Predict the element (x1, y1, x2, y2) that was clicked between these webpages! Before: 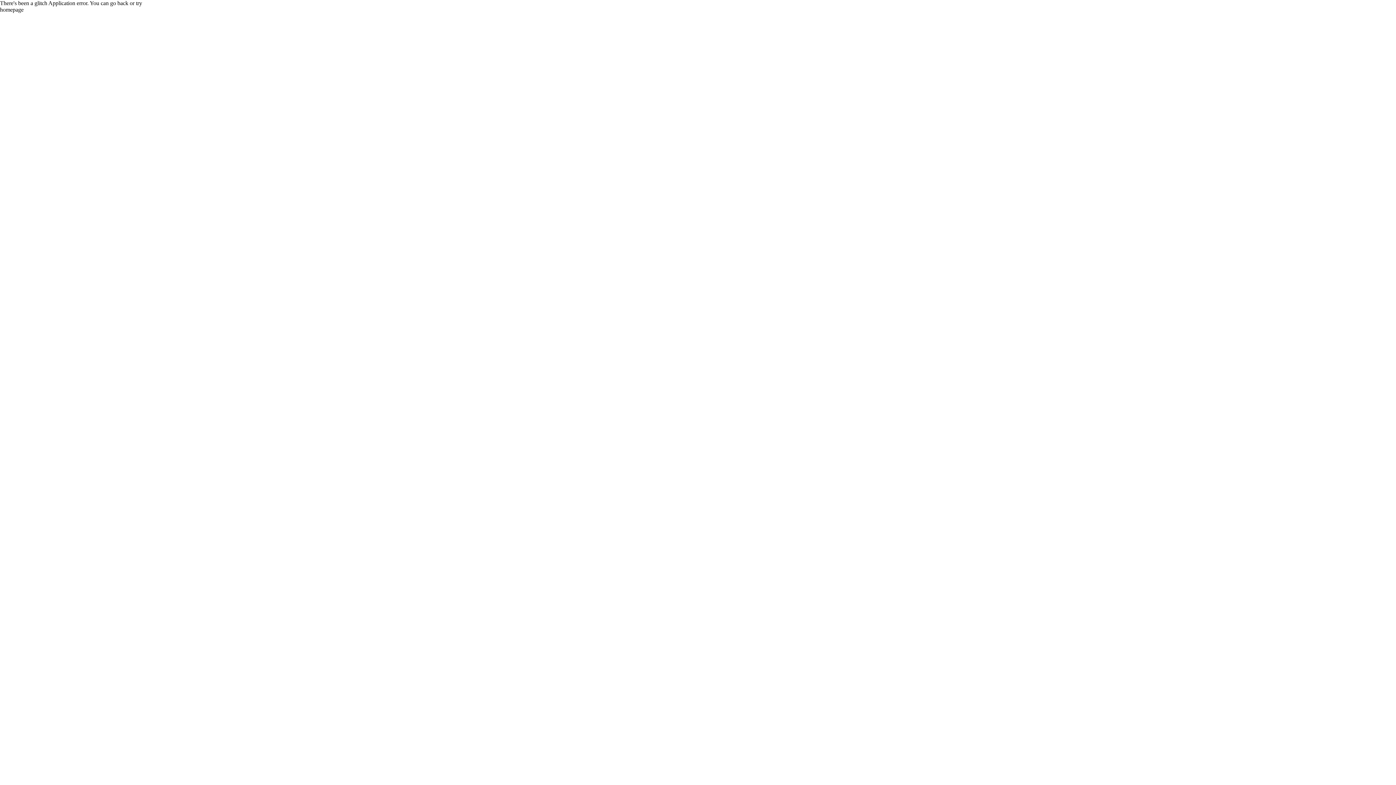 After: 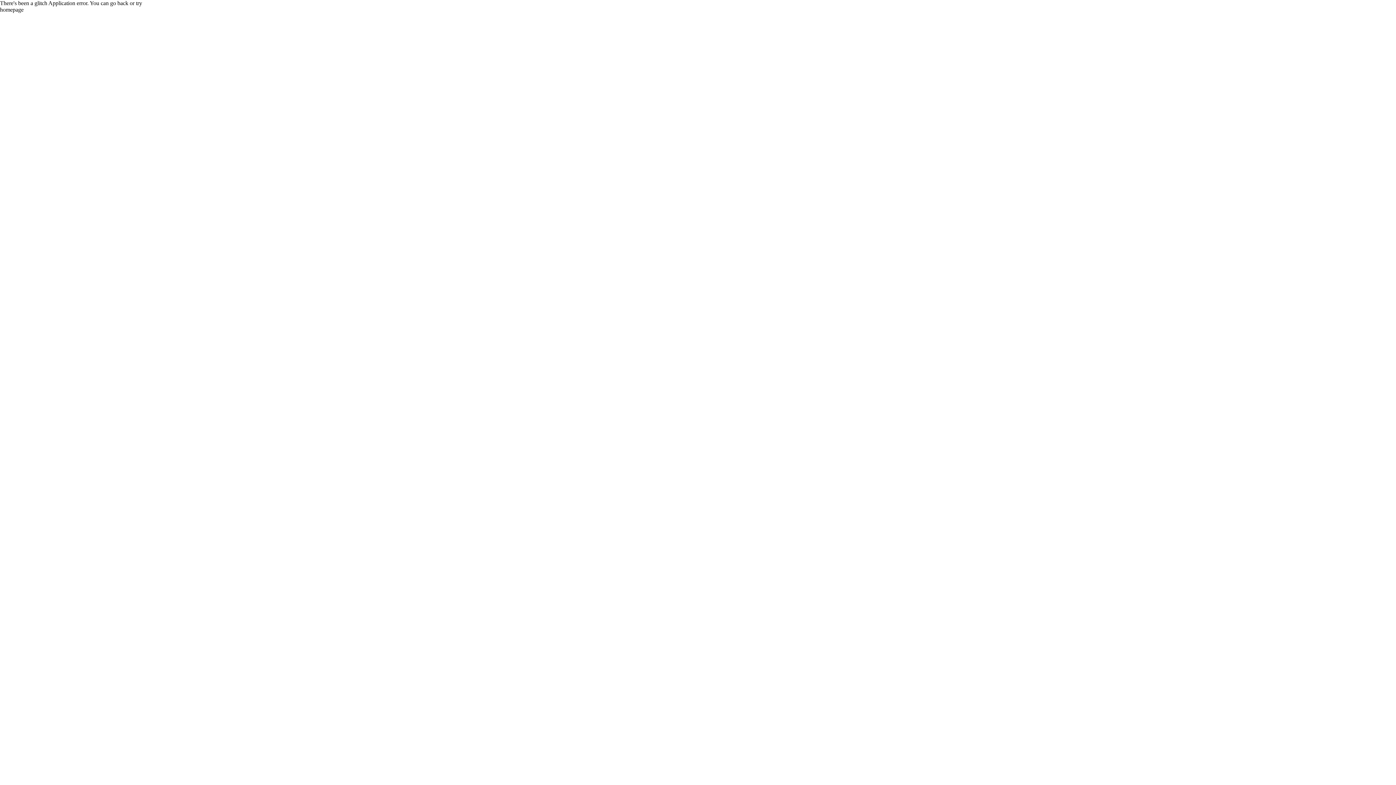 Action: label: homepage bbox: (0, 6, 1396, 13)